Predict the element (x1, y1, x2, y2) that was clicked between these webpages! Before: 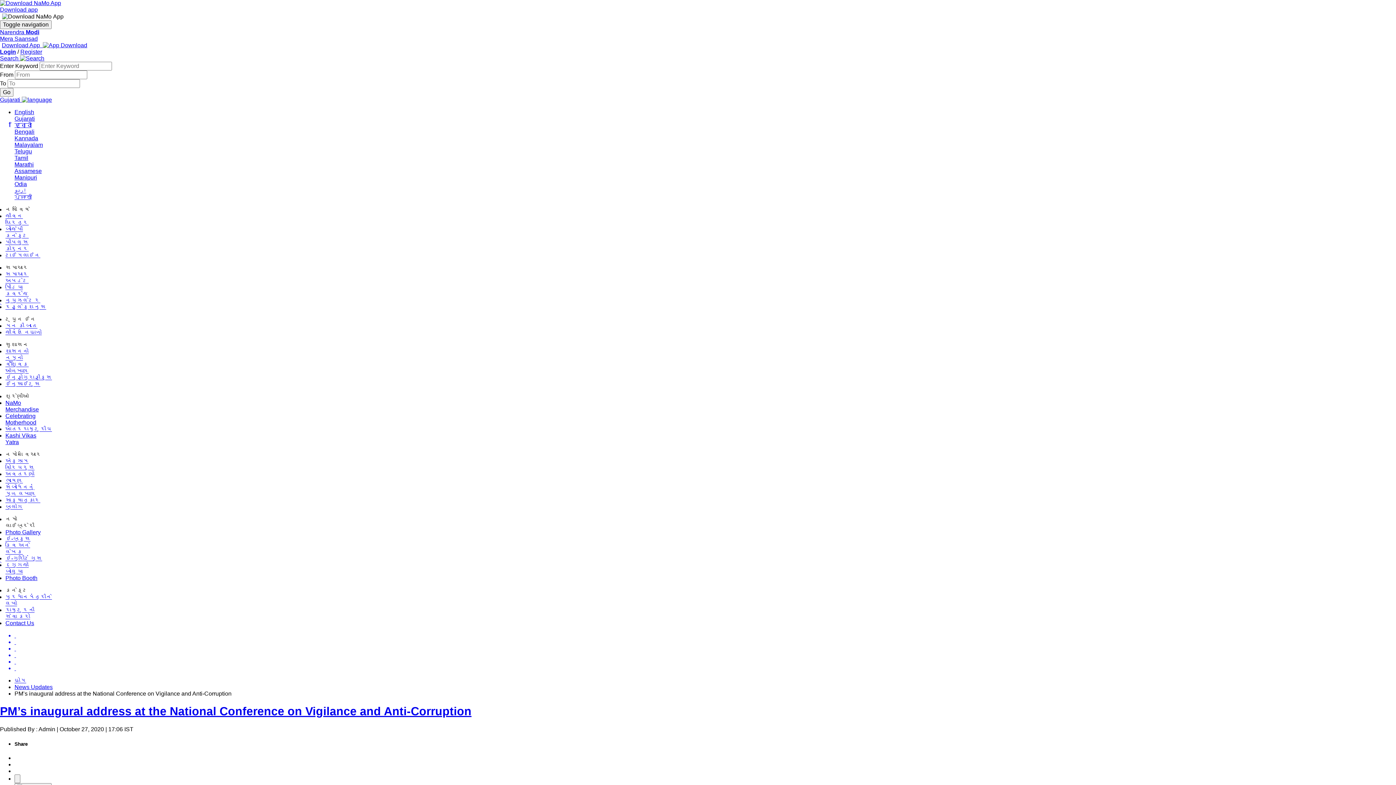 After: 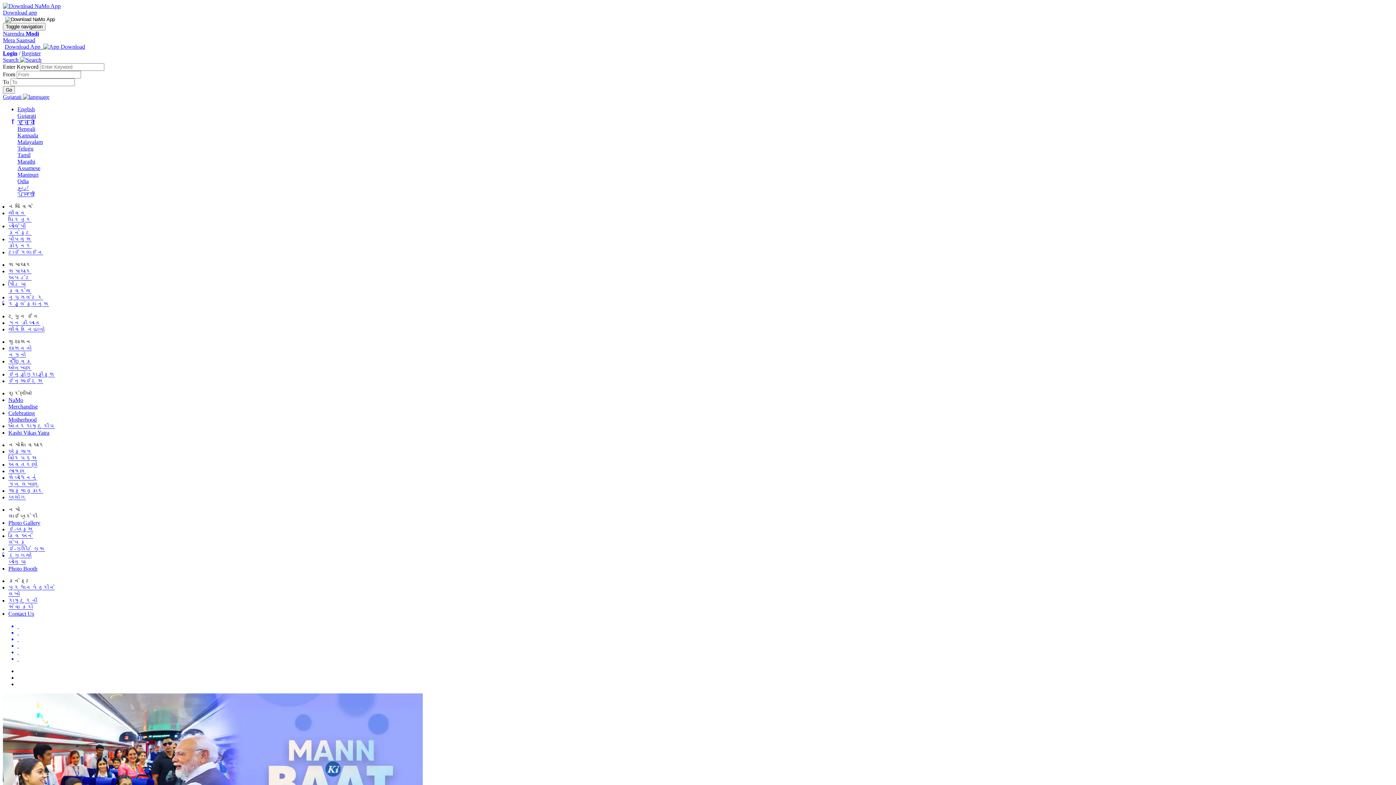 Action: bbox: (14, 677, 26, 684) label: હોમ